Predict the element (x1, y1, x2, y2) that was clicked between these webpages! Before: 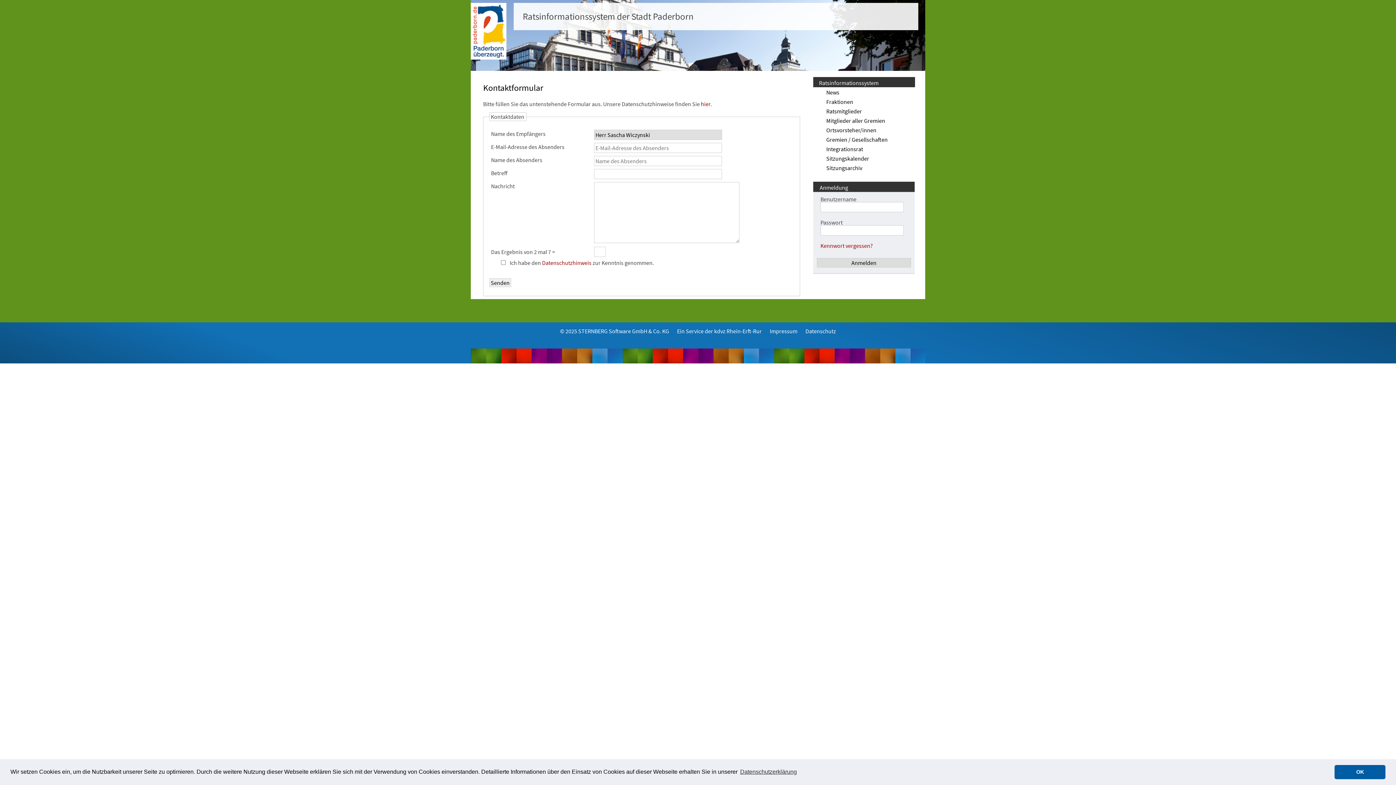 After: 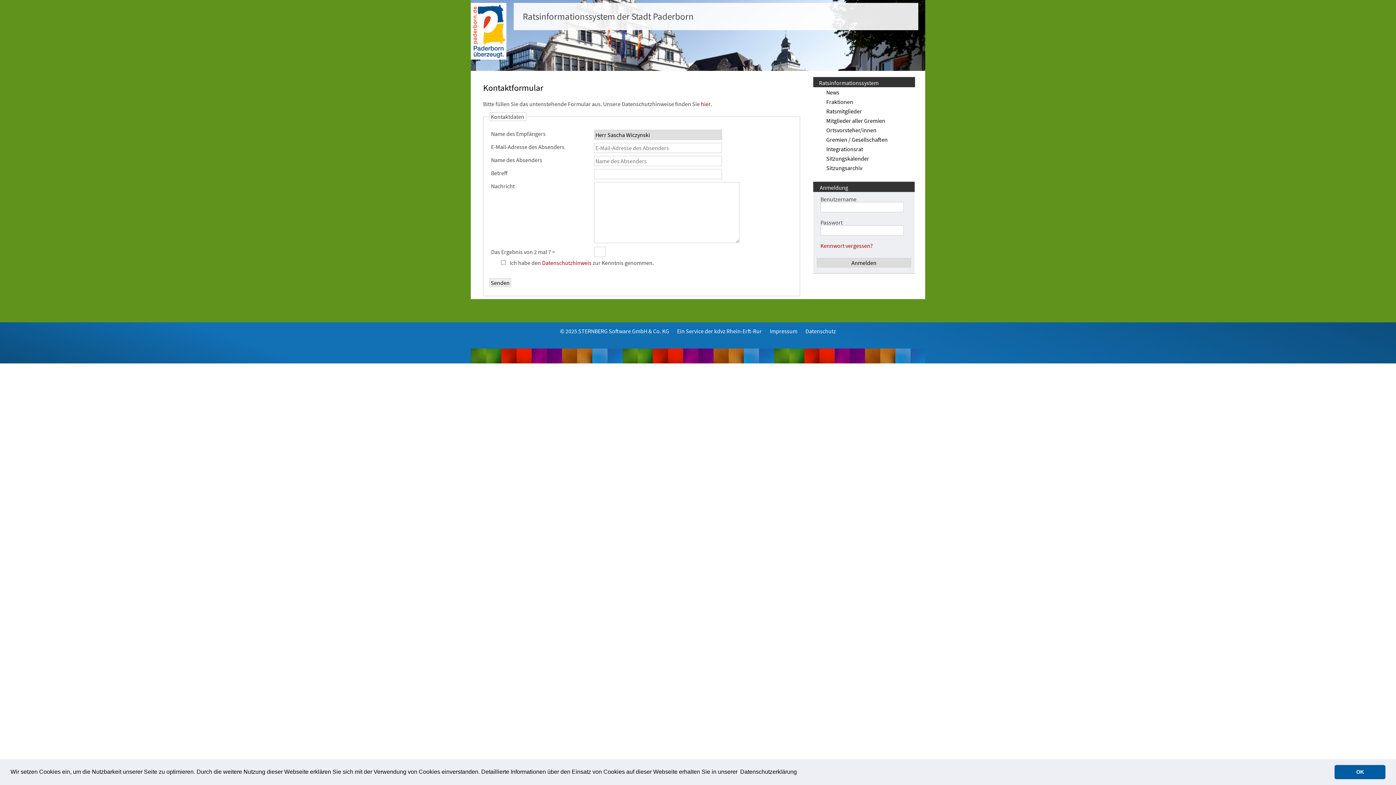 Action: bbox: (739, 766, 798, 777) label: learn more about cookies